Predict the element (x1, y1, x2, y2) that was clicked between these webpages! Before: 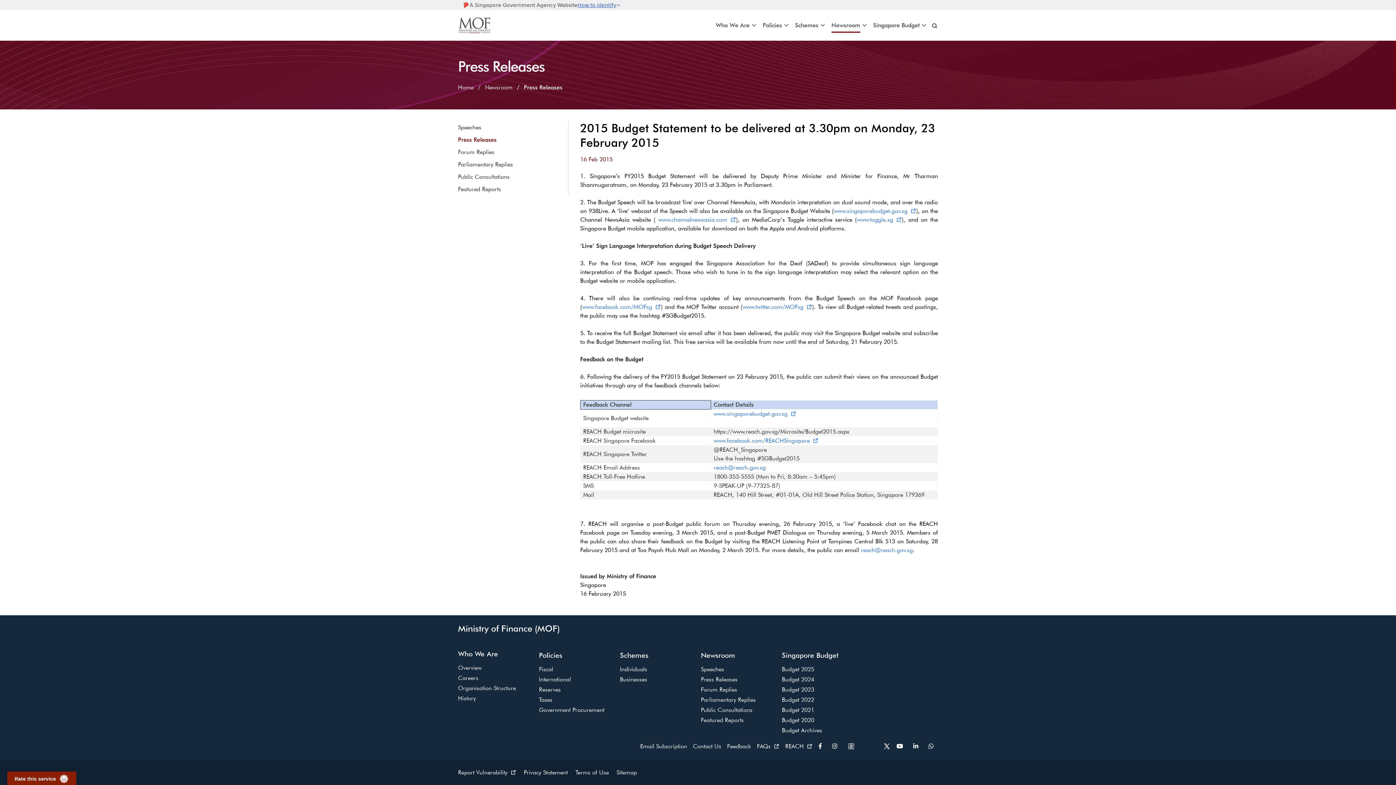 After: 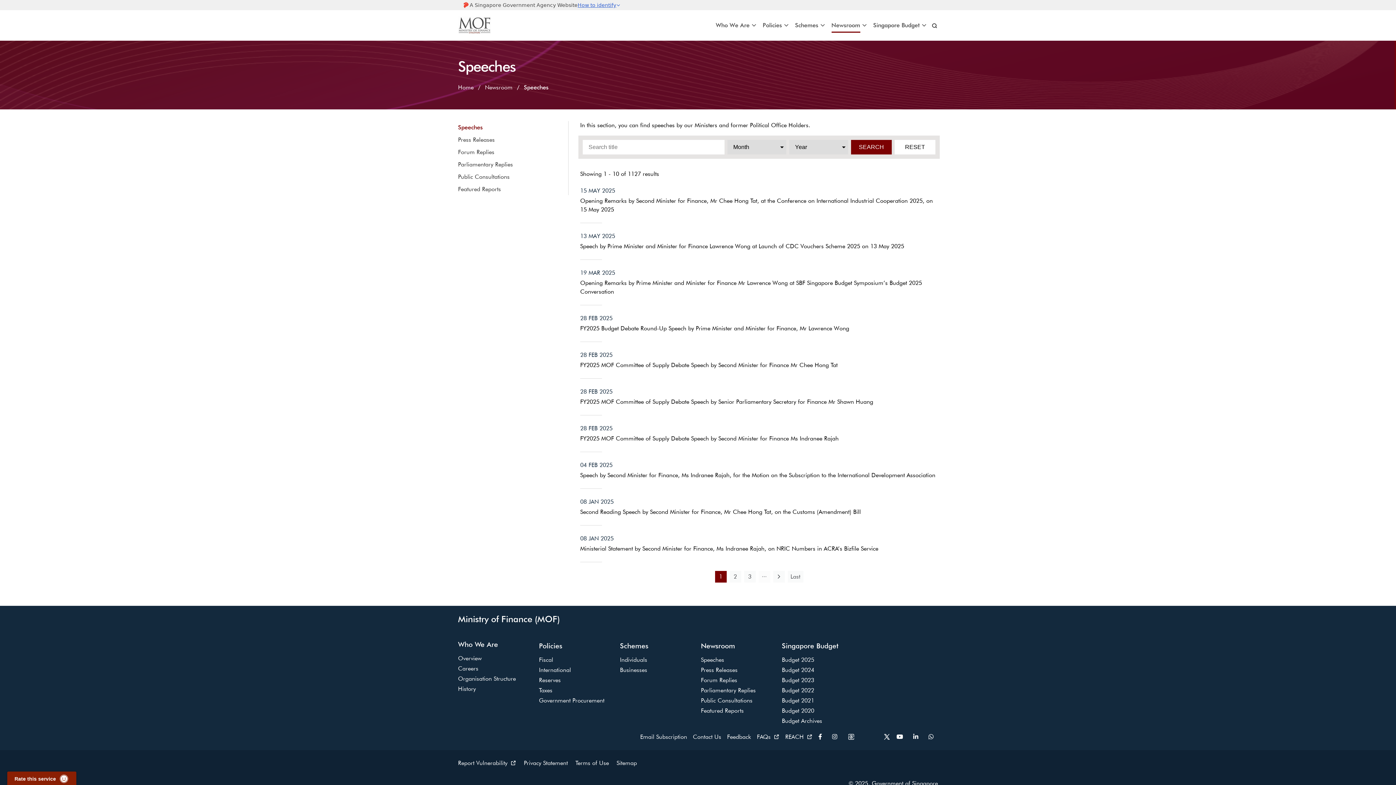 Action: label: Newsroom bbox: (831, 18, 860, 32)